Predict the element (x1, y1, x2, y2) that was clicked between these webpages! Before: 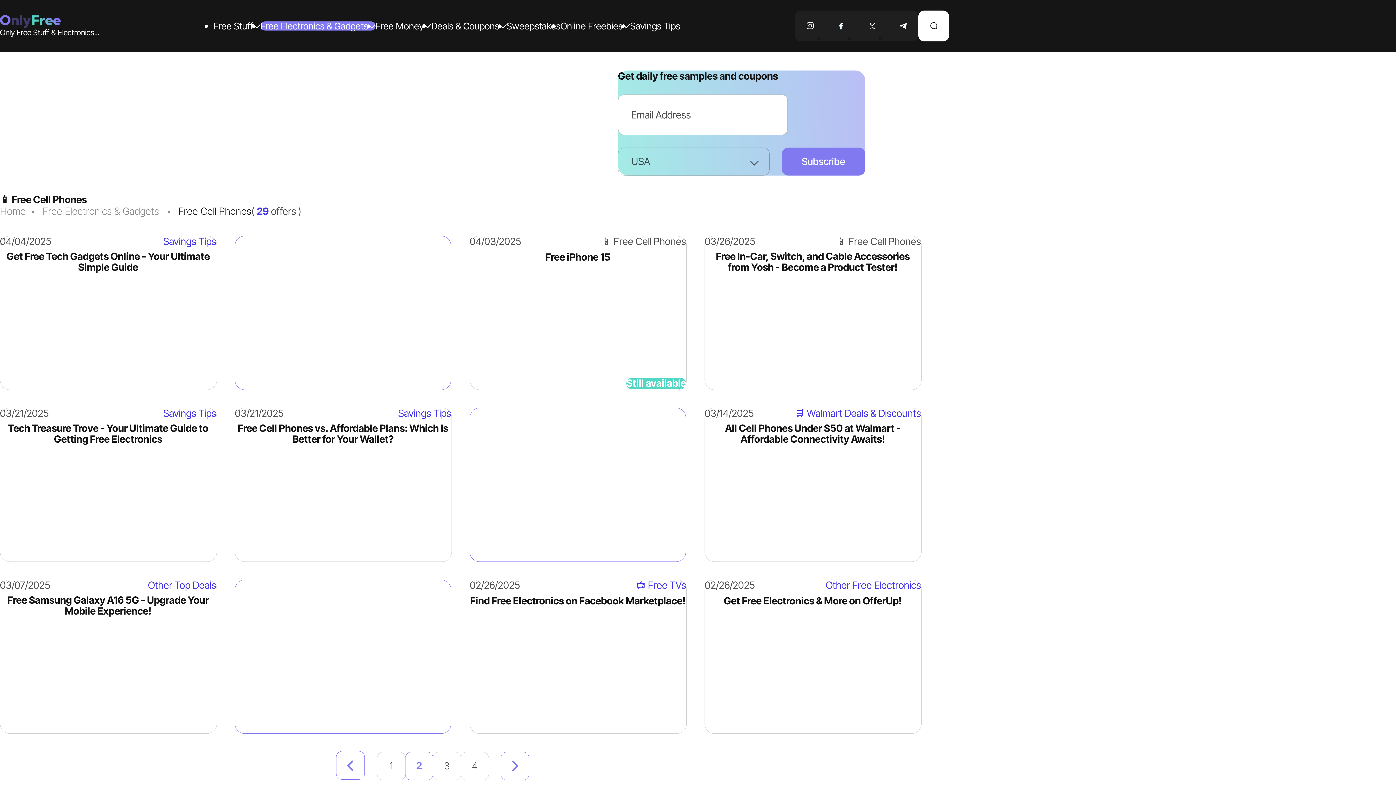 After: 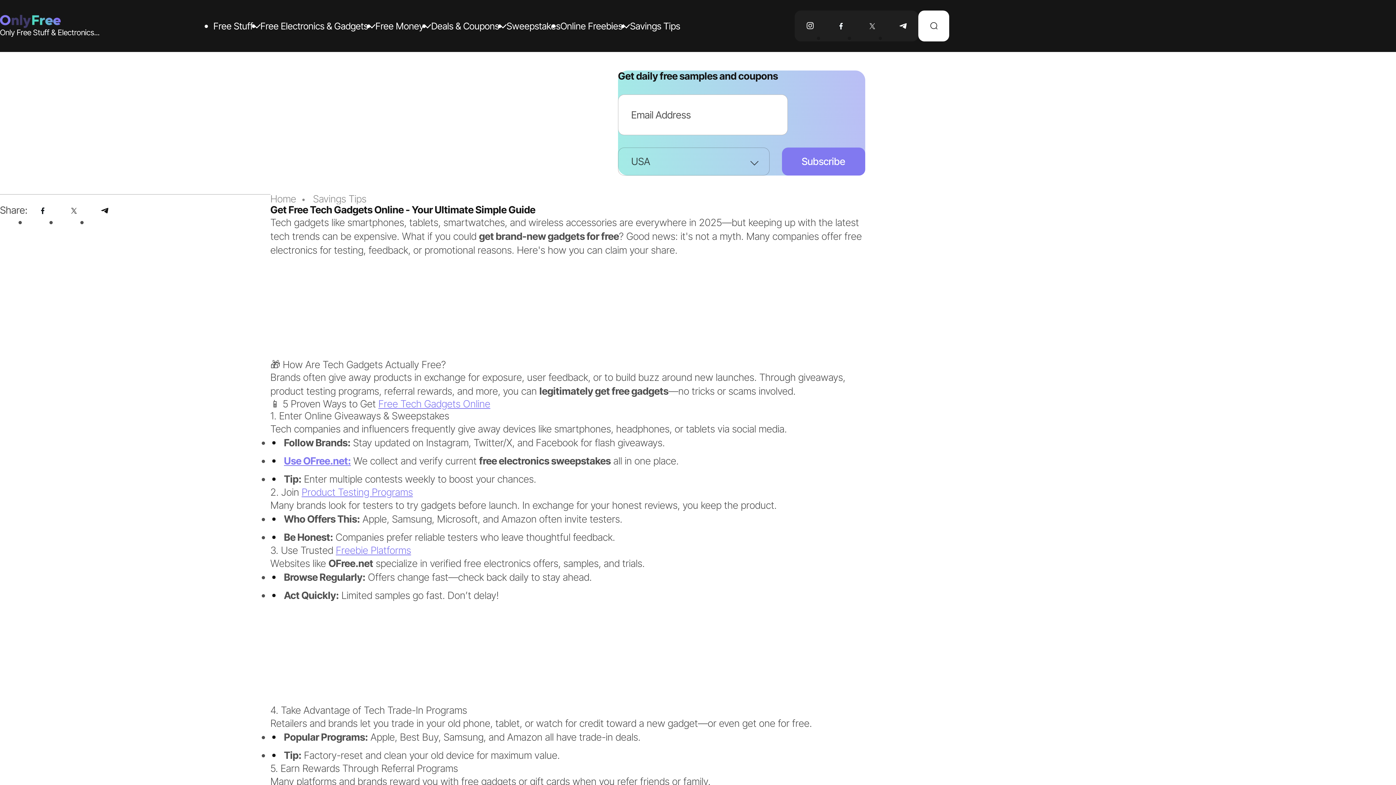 Action: bbox: (0, 236, 217, 390)